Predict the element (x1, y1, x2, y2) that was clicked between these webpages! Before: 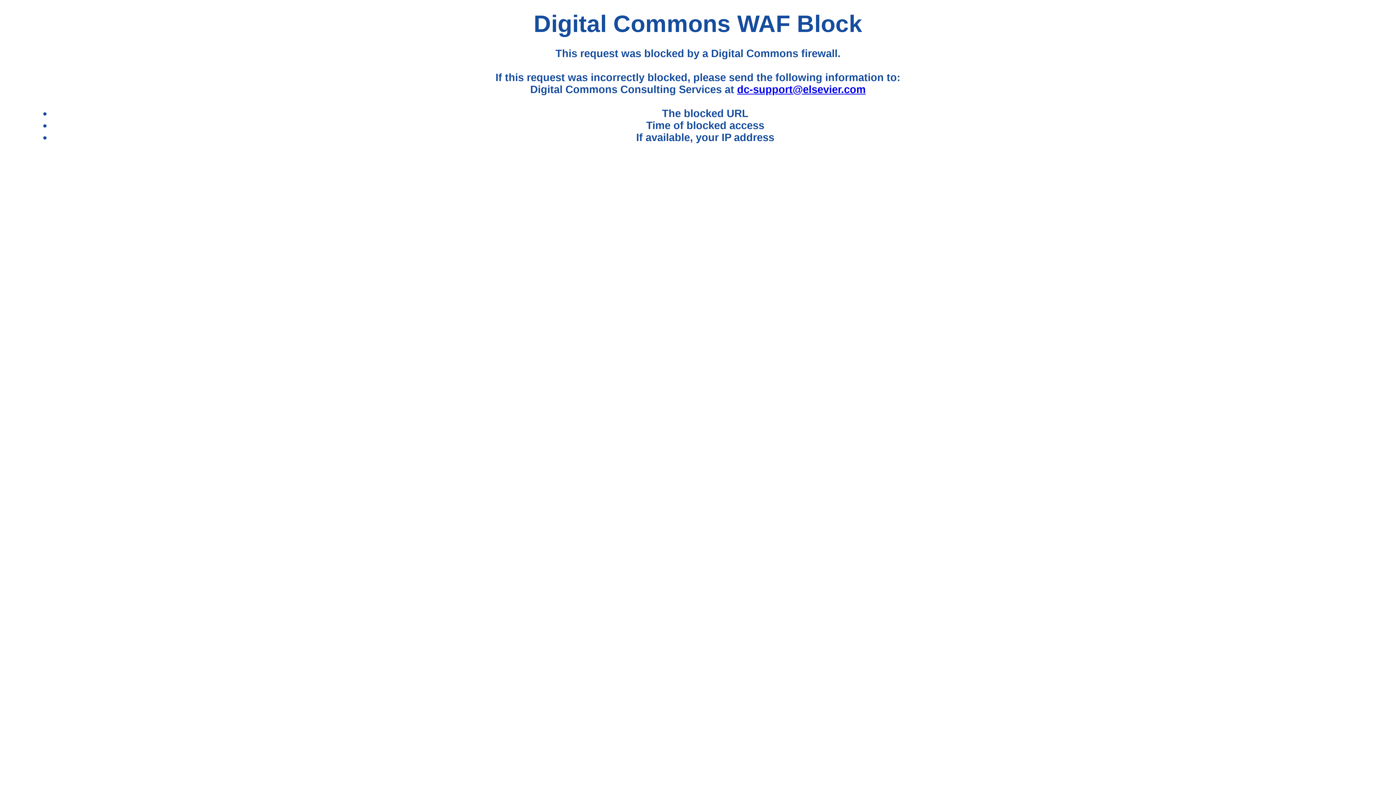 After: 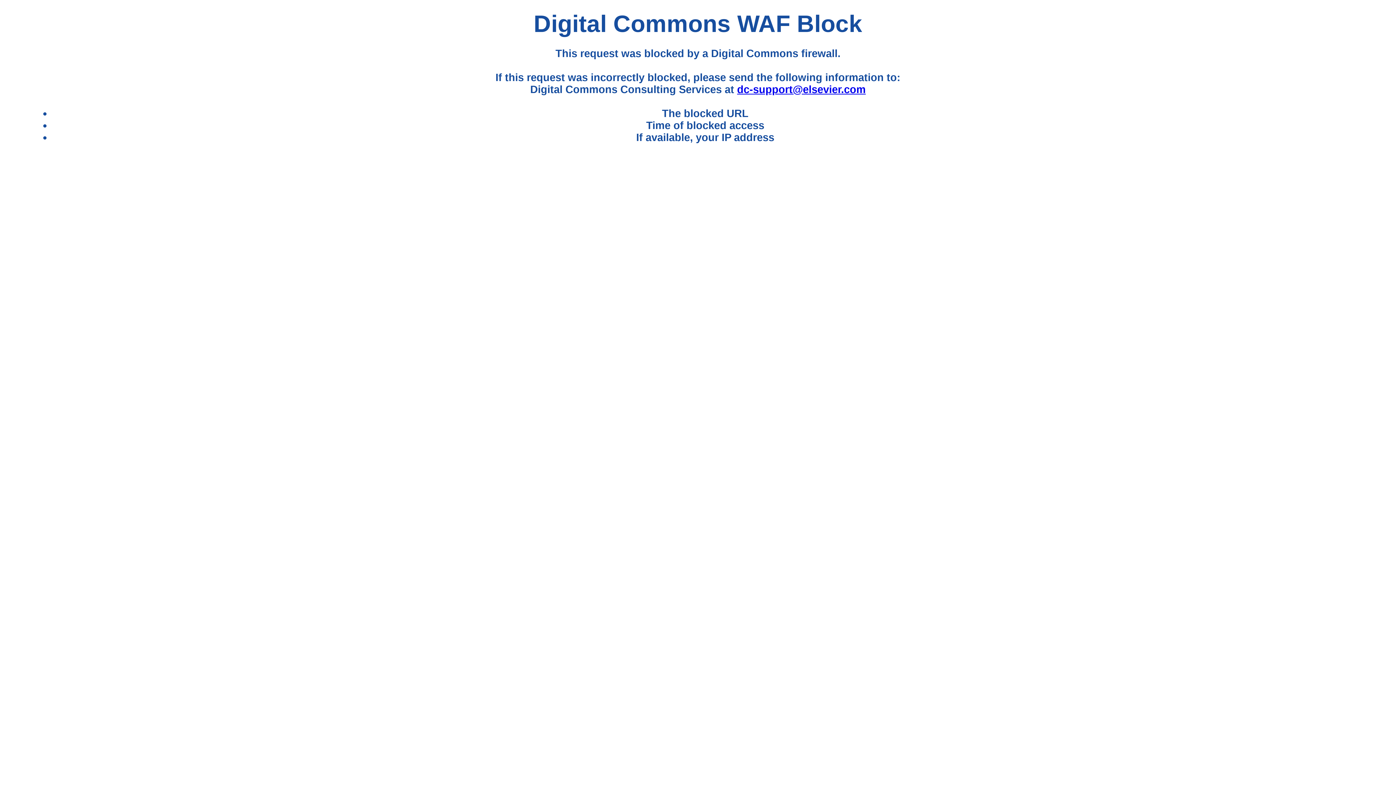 Action: bbox: (737, 83, 865, 95) label: dc-support@elsevier.com